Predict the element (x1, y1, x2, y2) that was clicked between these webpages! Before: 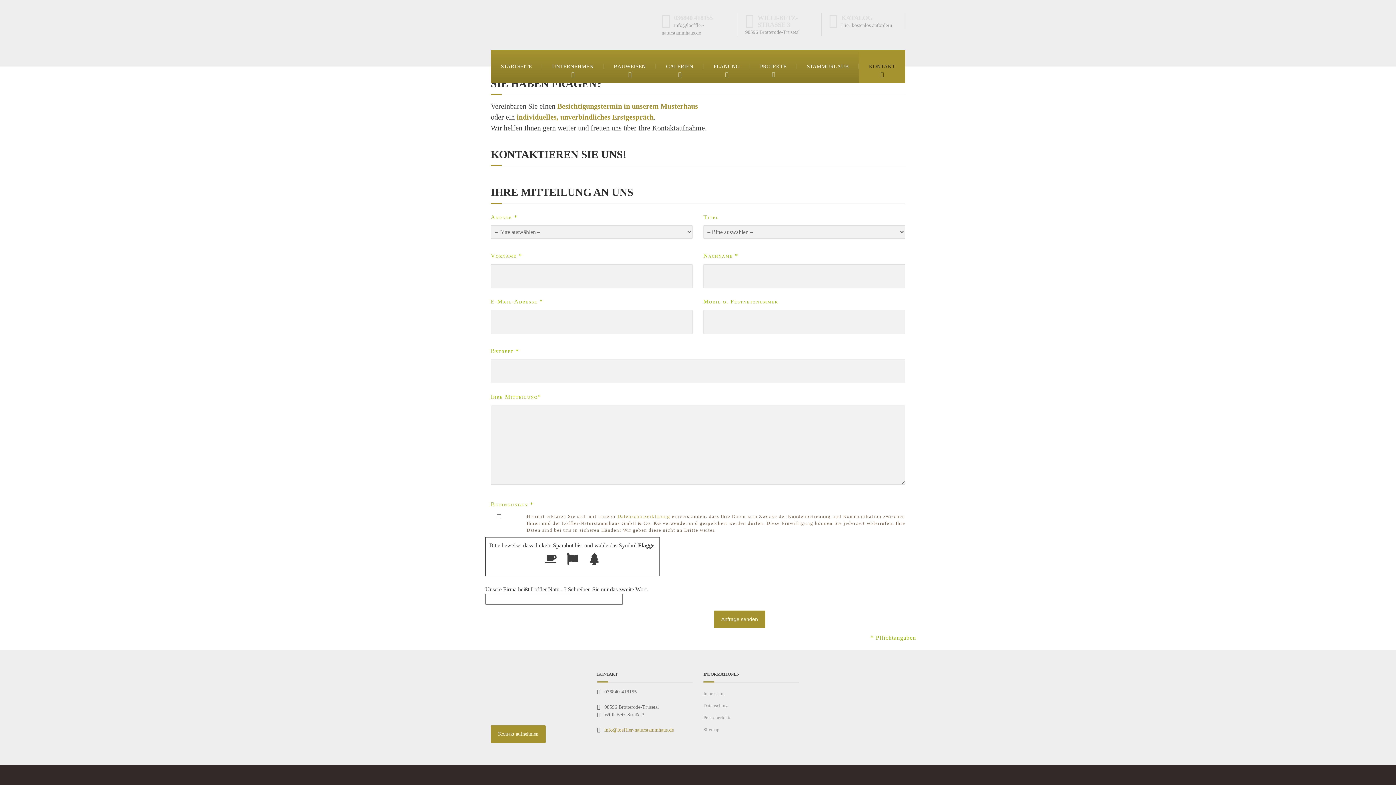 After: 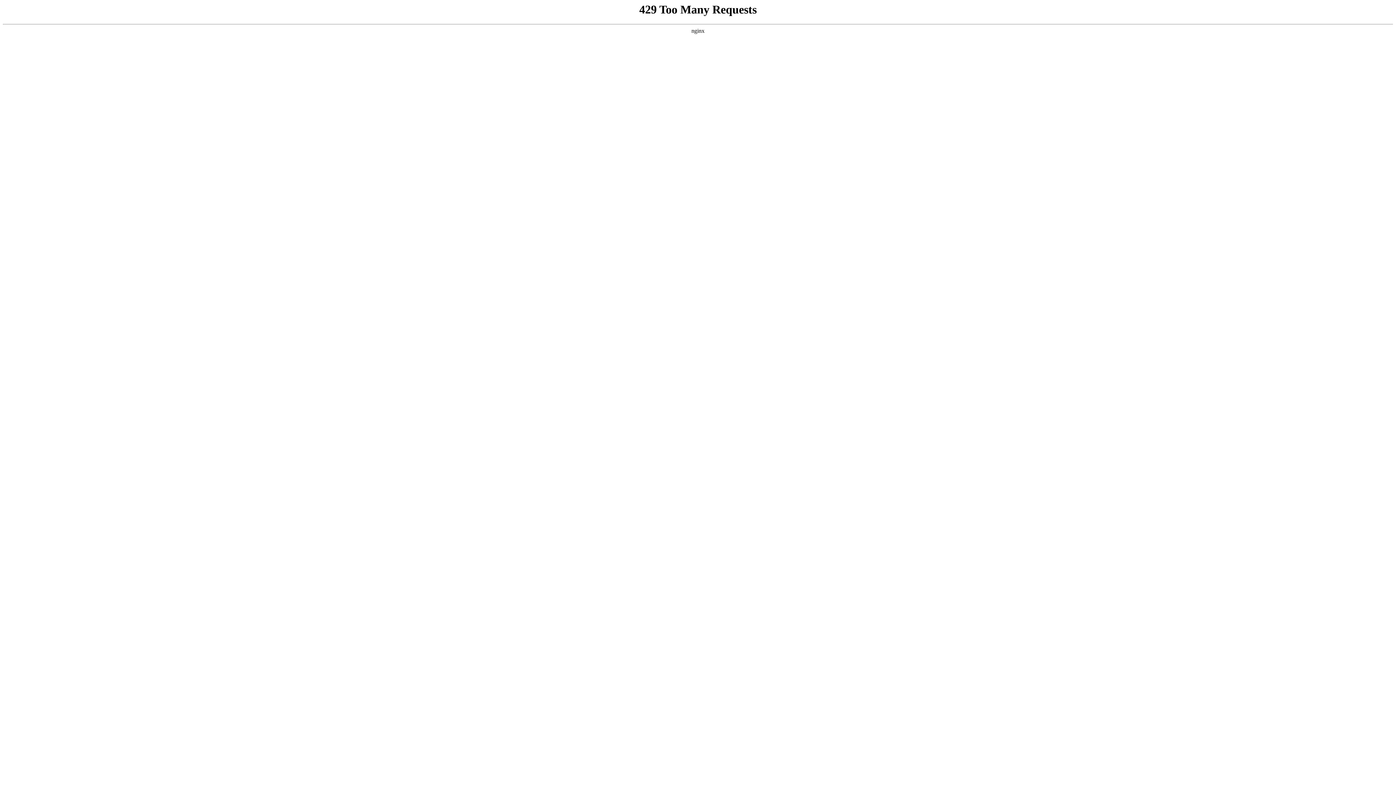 Action: label: Sitemap bbox: (703, 724, 799, 735)